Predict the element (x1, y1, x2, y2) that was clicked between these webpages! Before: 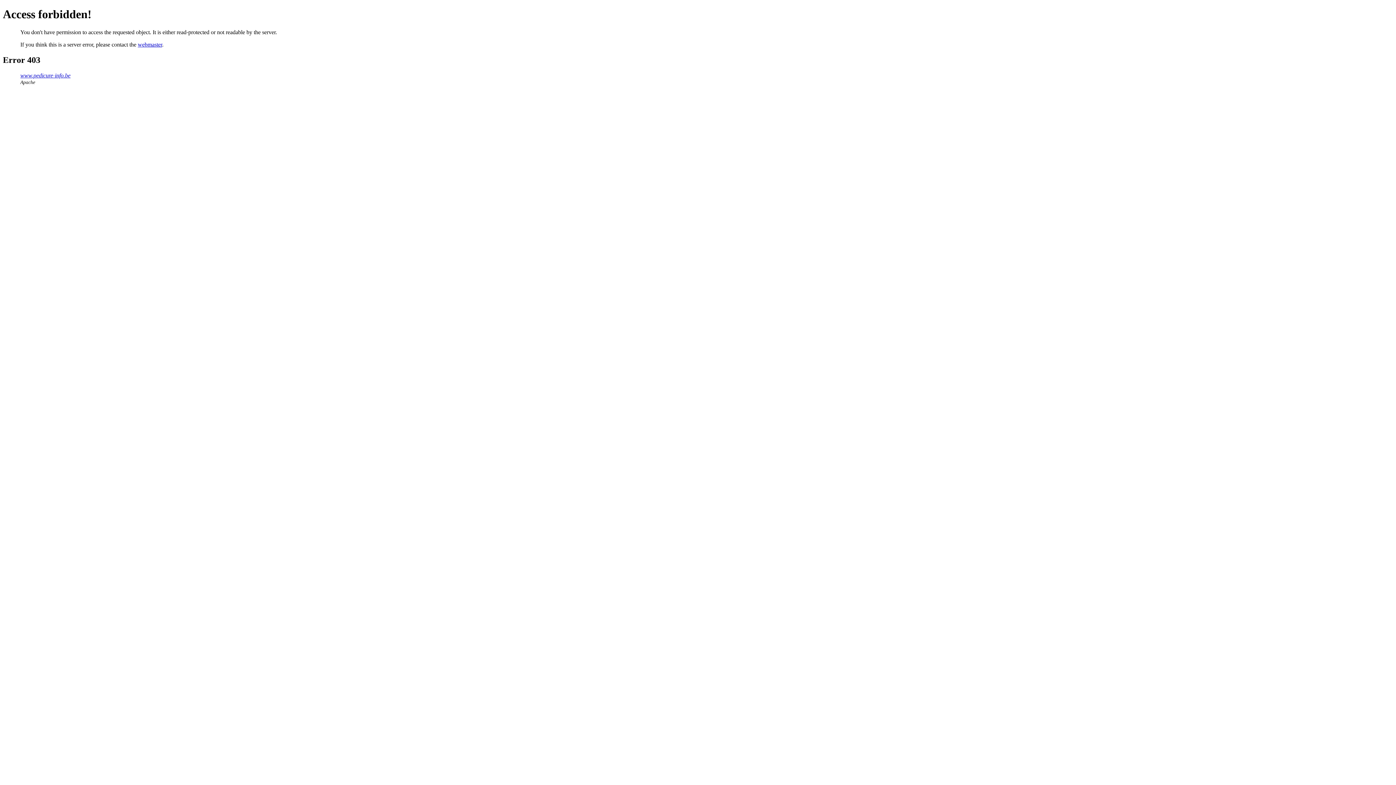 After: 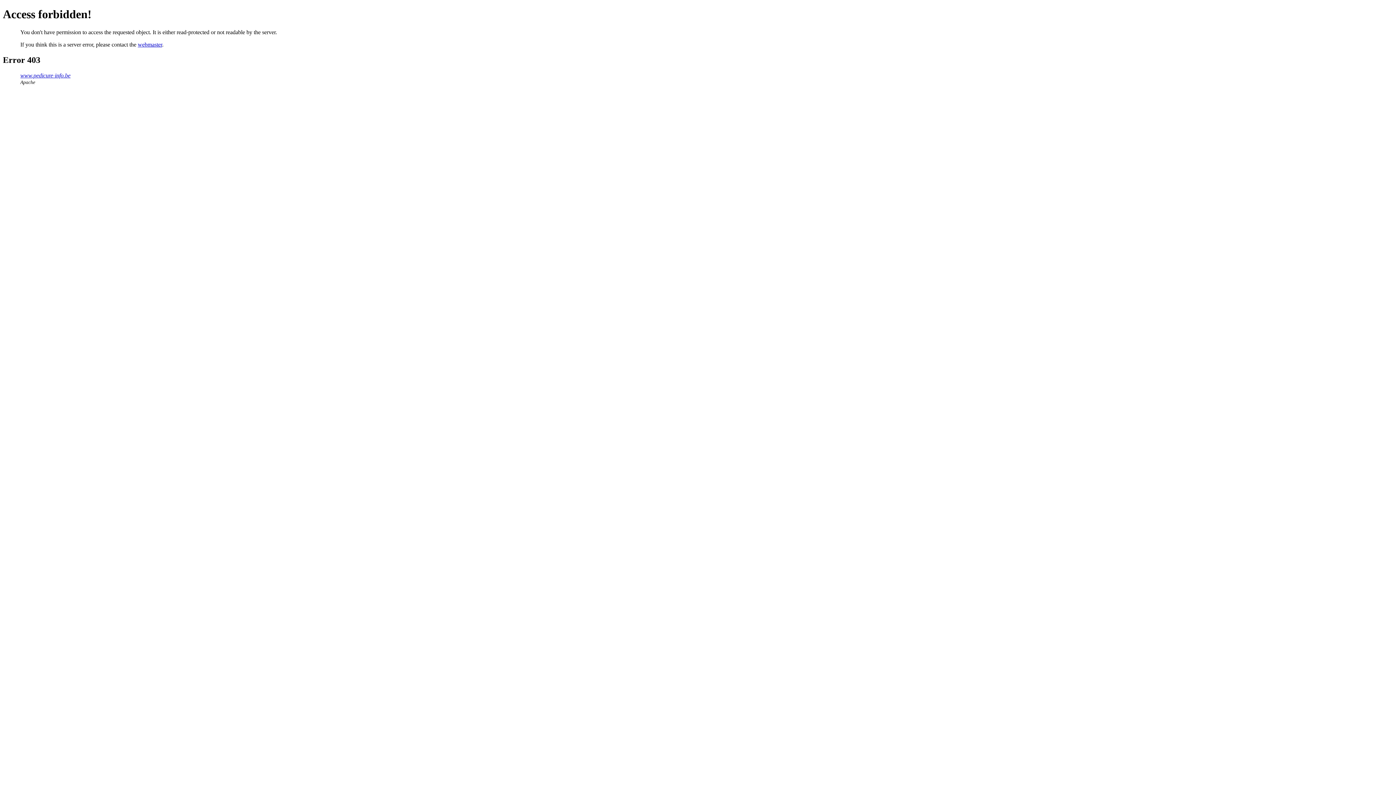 Action: bbox: (137, 41, 162, 47) label: webmaster